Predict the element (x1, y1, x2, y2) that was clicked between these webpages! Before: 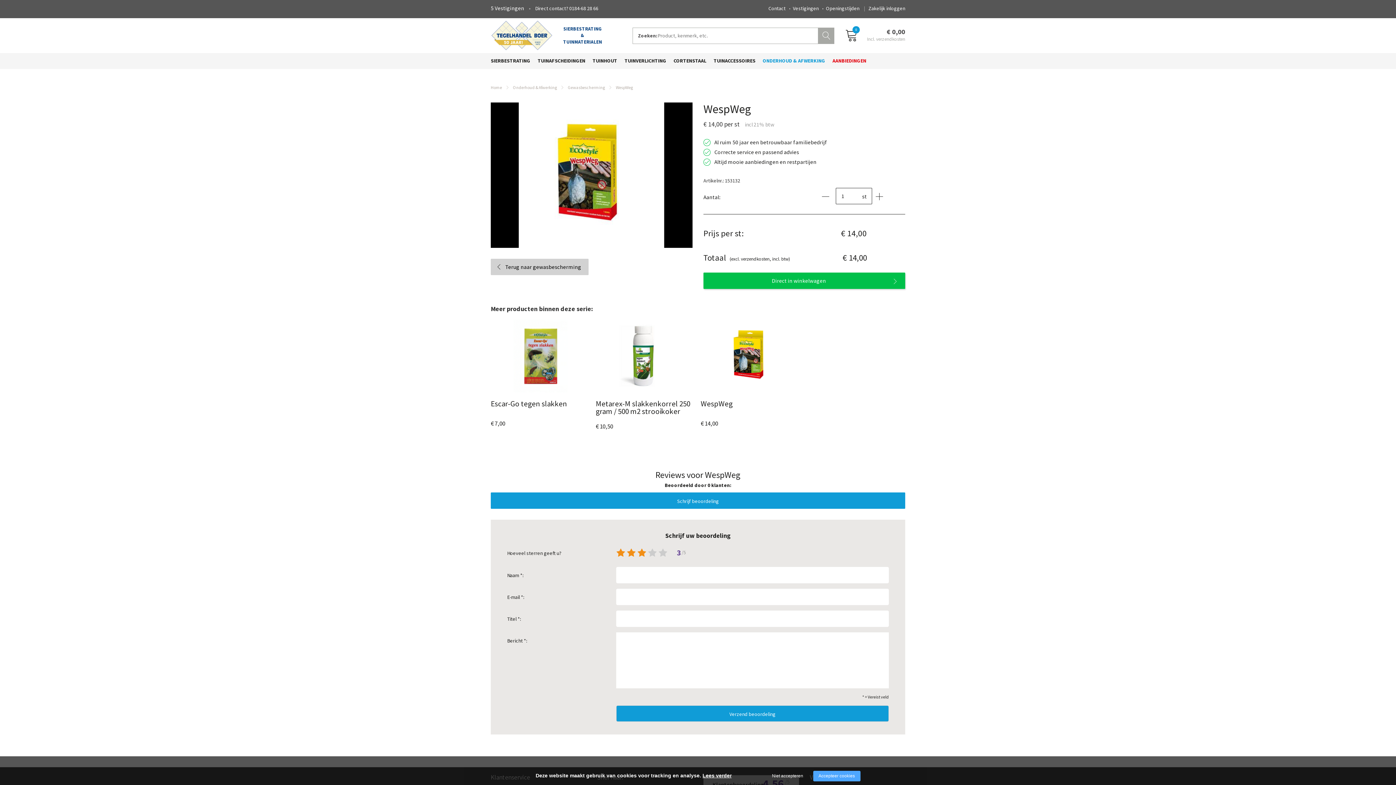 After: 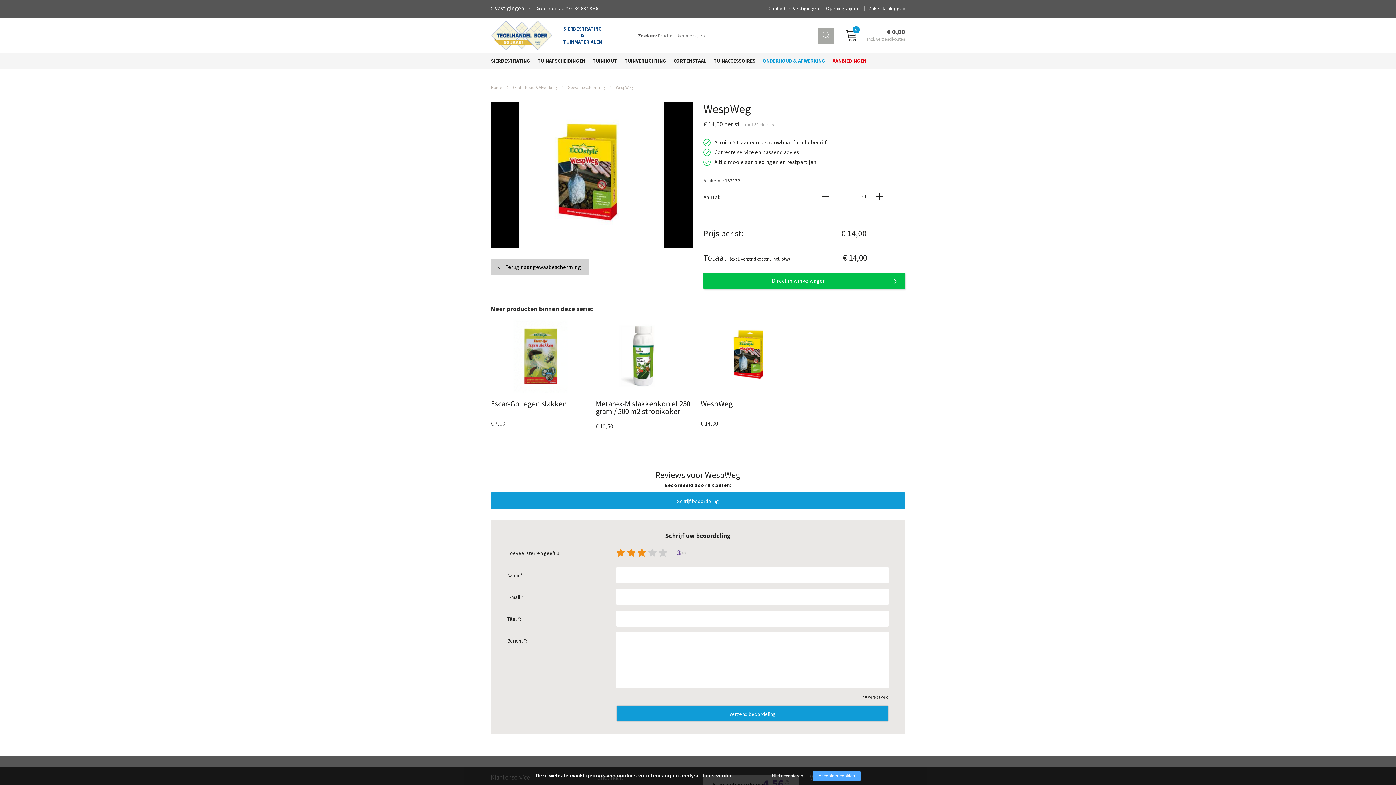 Action: bbox: (822, 192, 829, 200)